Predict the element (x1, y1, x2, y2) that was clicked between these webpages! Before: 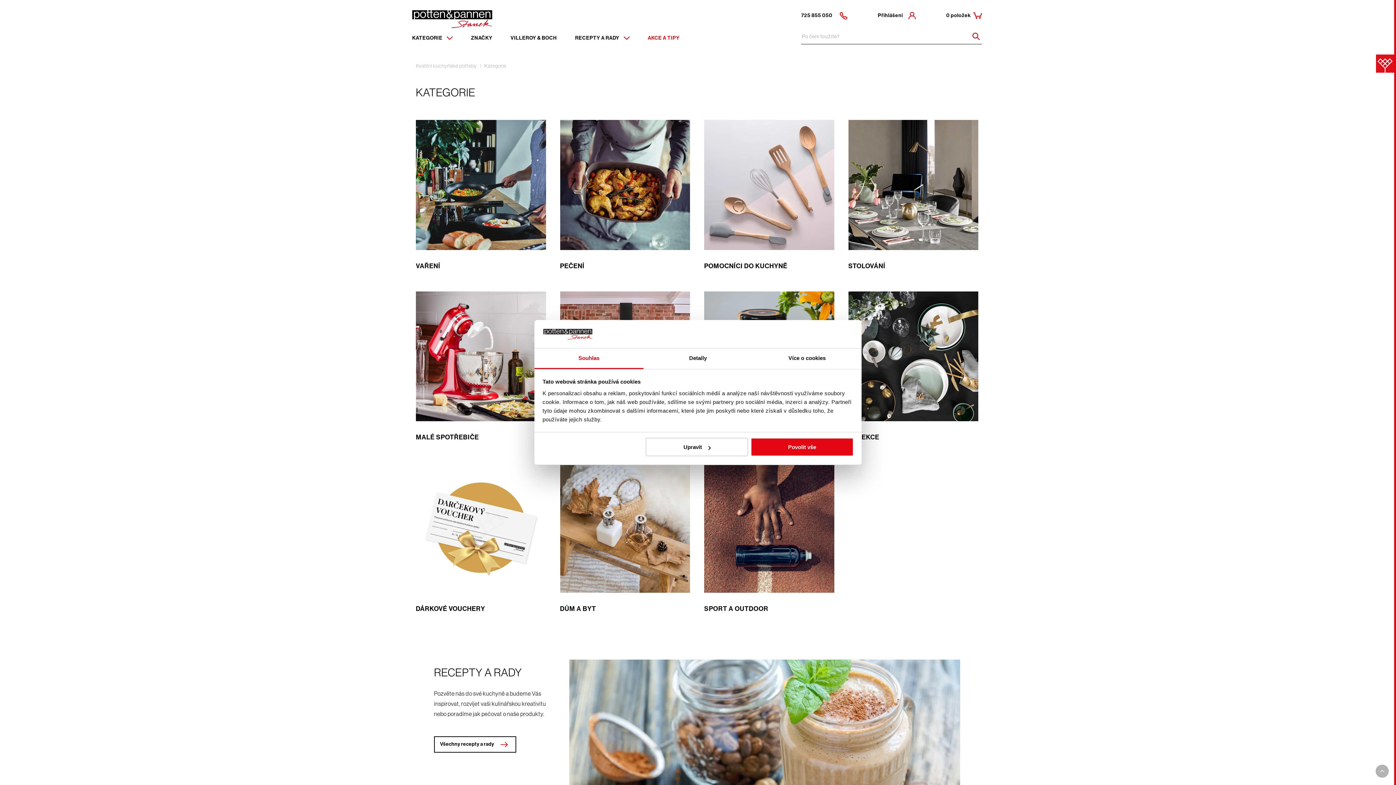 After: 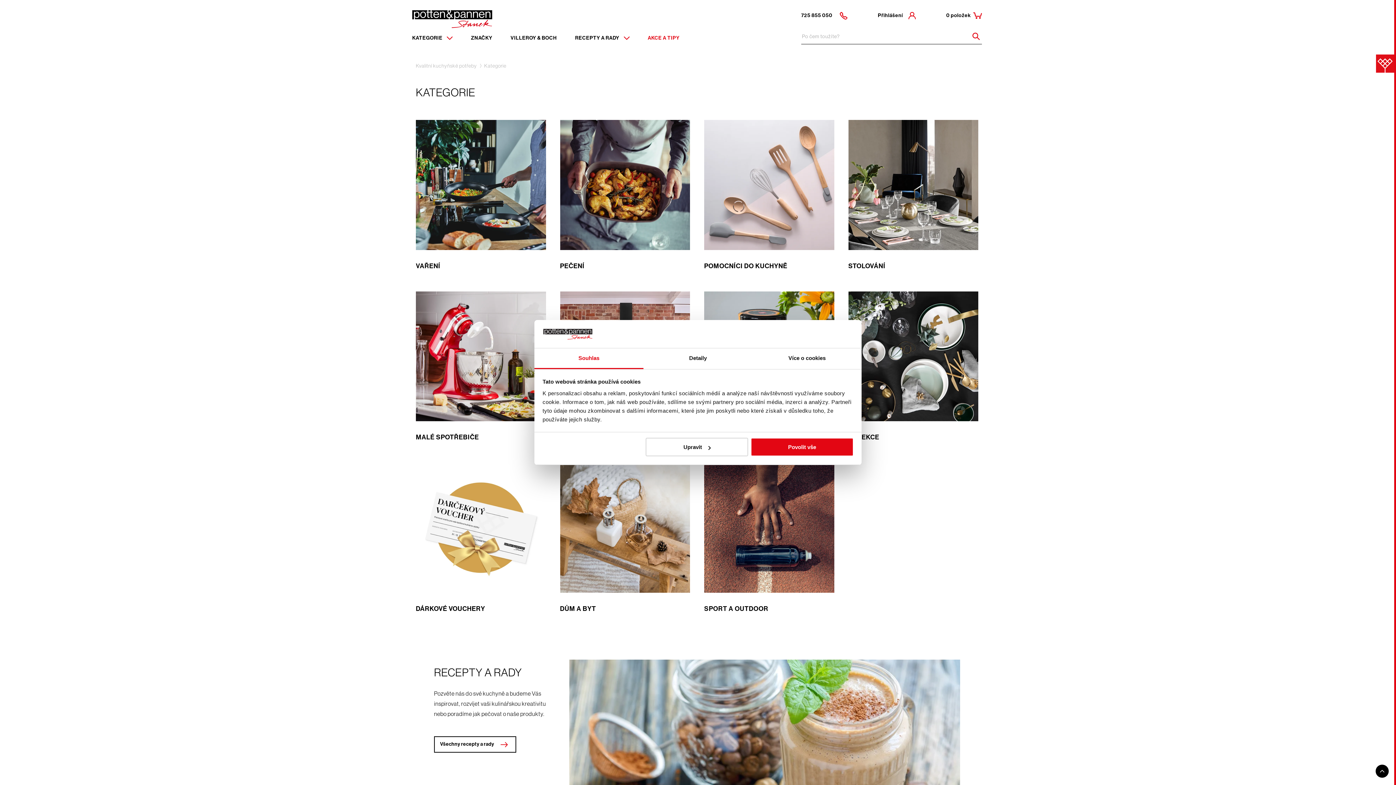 Action: label: To top arrow bbox: (1376, 765, 1389, 778)